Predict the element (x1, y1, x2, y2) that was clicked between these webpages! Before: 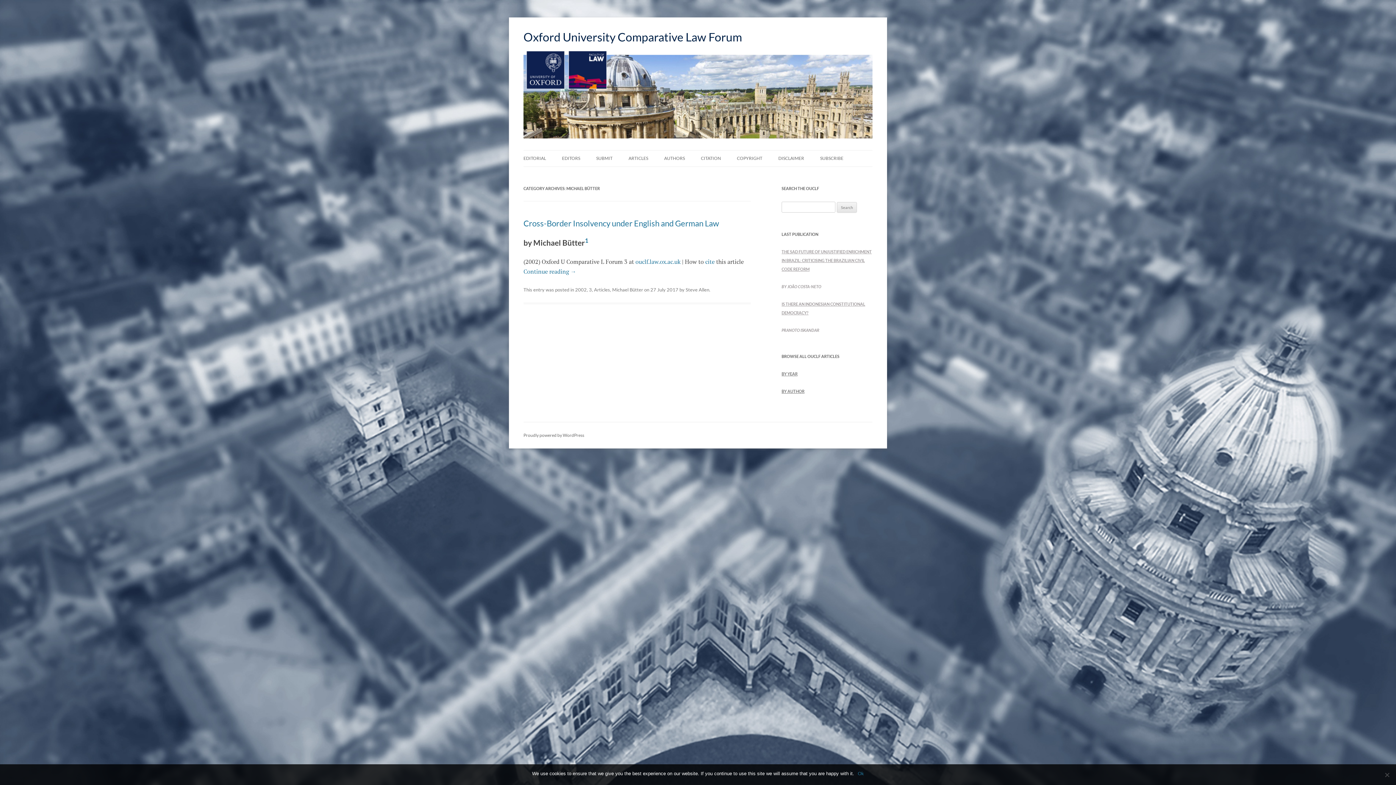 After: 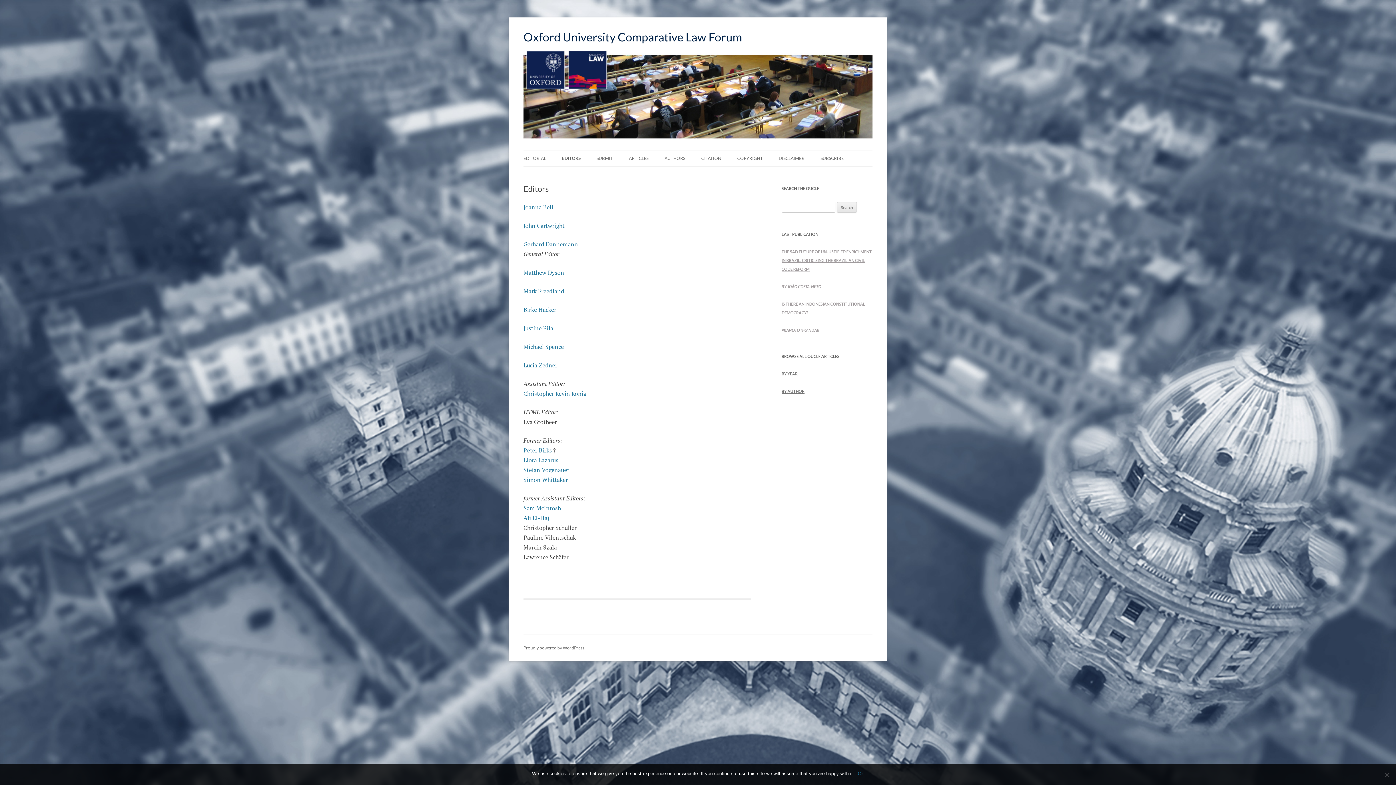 Action: label: EDITORS bbox: (562, 150, 580, 166)